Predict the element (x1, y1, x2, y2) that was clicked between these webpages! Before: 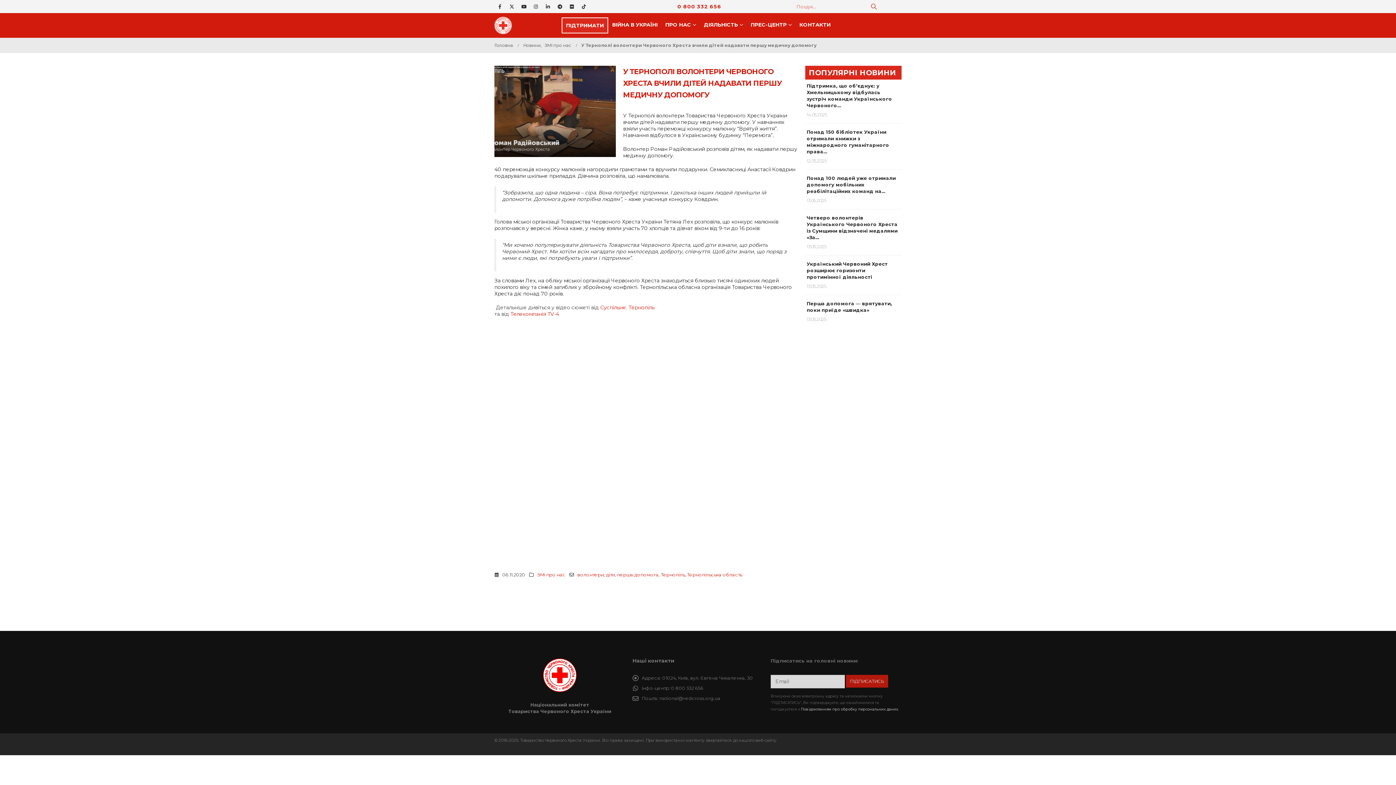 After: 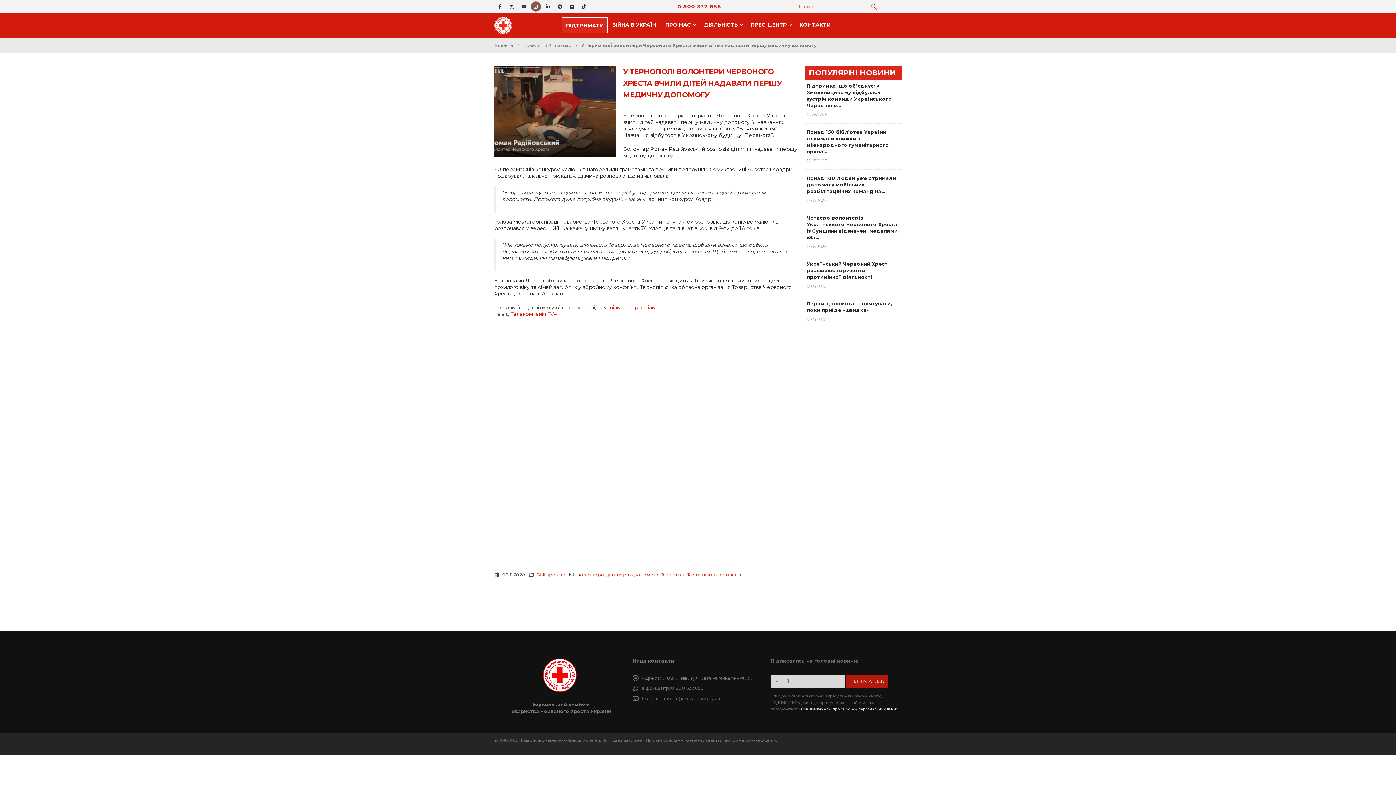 Action: bbox: (530, 1, 541, 11) label: Instagram